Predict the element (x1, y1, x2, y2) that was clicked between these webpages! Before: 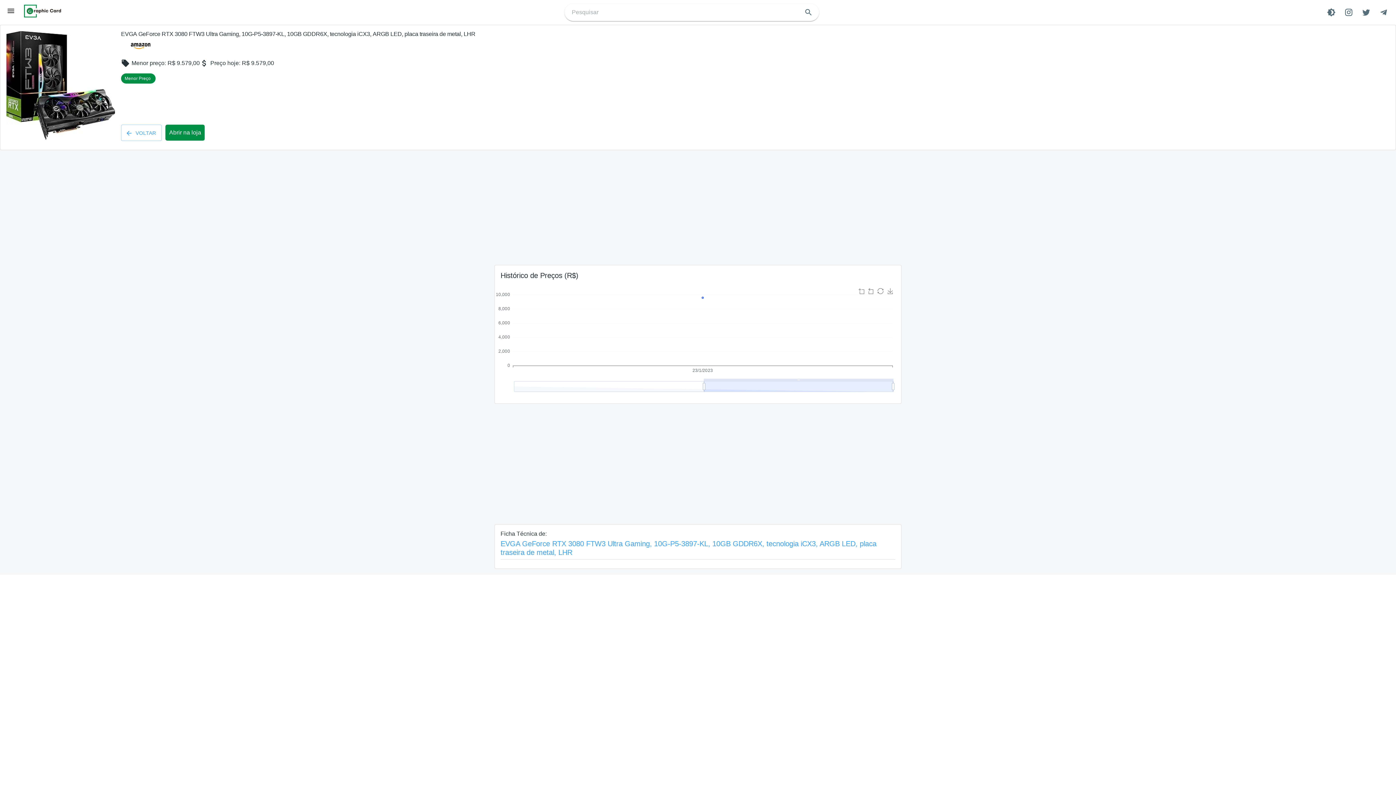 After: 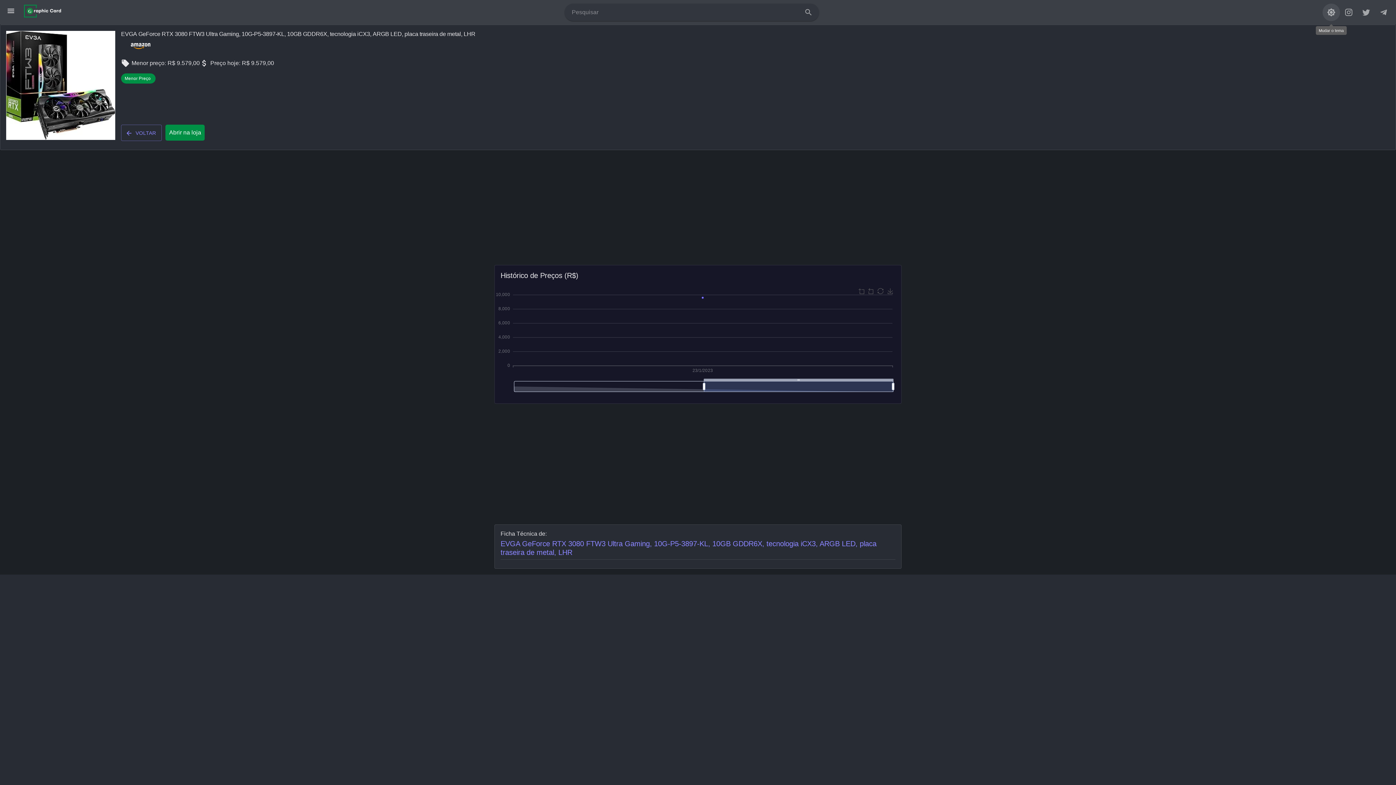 Action: bbox: (1322, 3, 1340, 21) label: Tema